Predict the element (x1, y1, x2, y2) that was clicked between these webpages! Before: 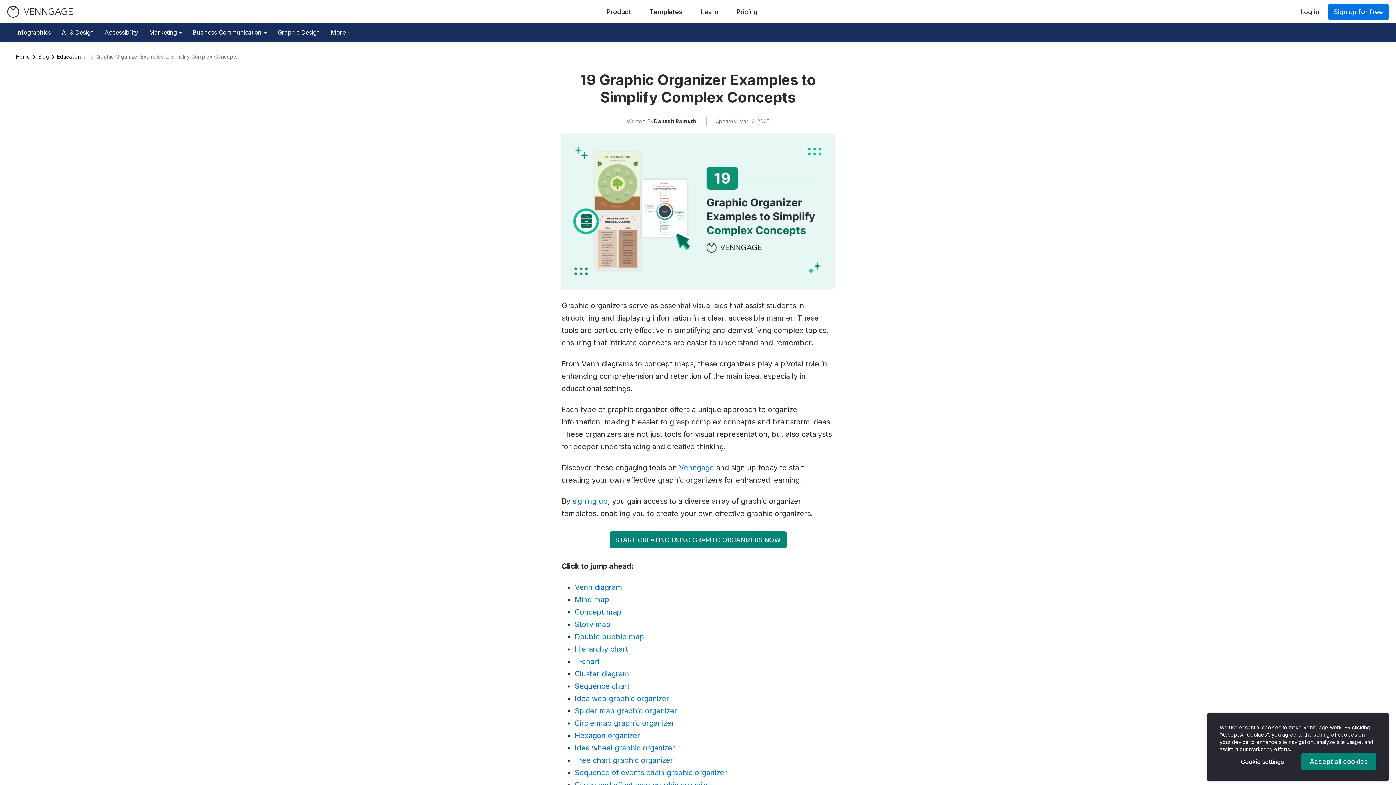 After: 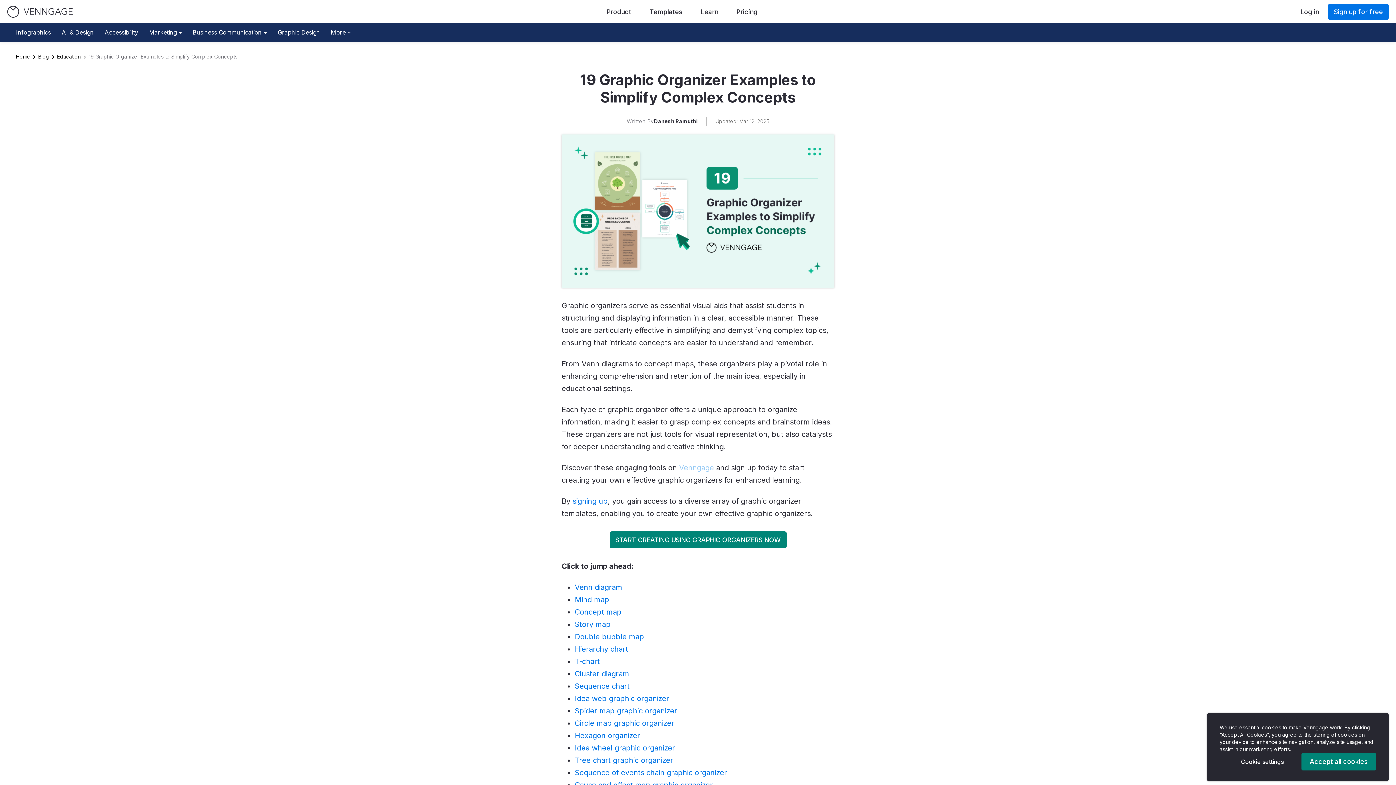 Action: label: Venngage bbox: (679, 463, 714, 472)